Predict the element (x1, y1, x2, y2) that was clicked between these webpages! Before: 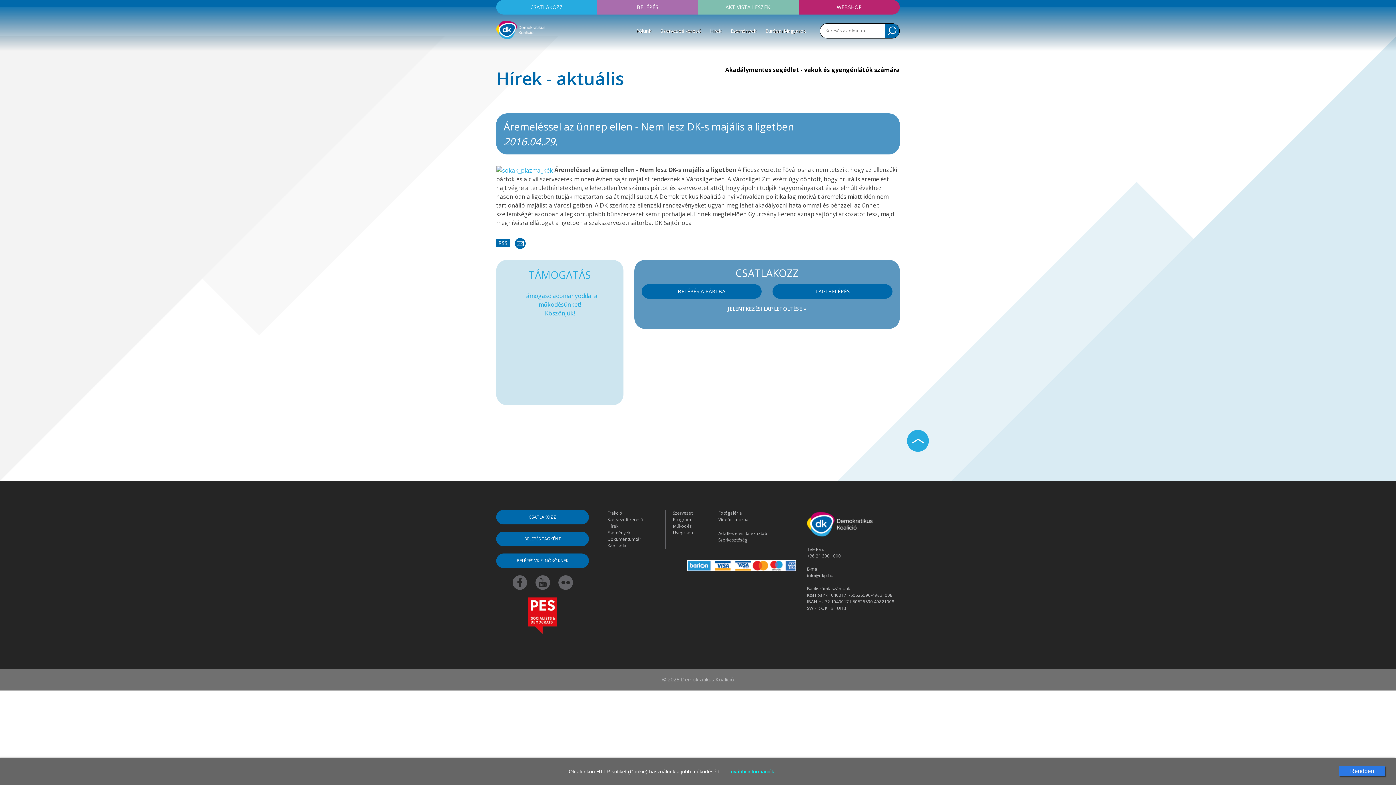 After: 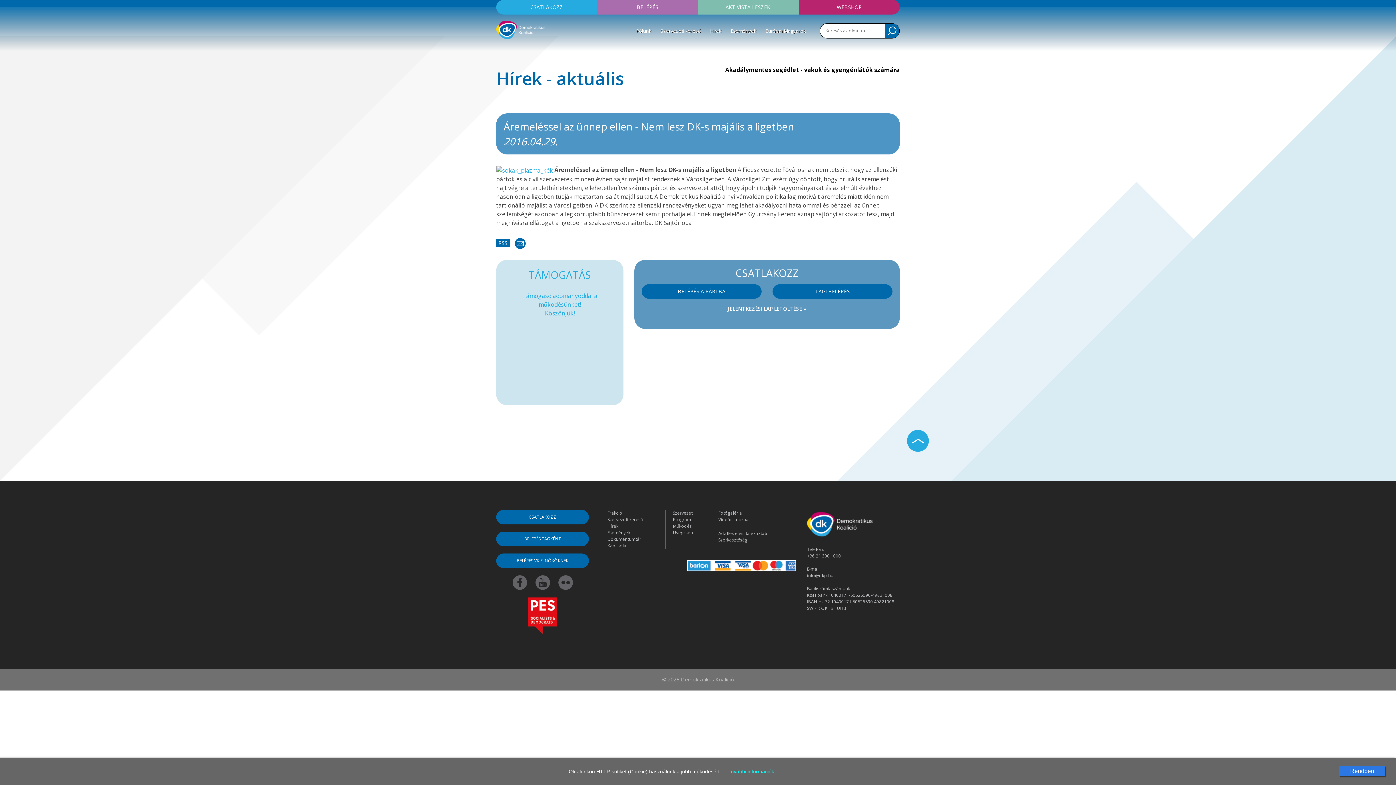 Action: bbox: (528, 612, 557, 618)